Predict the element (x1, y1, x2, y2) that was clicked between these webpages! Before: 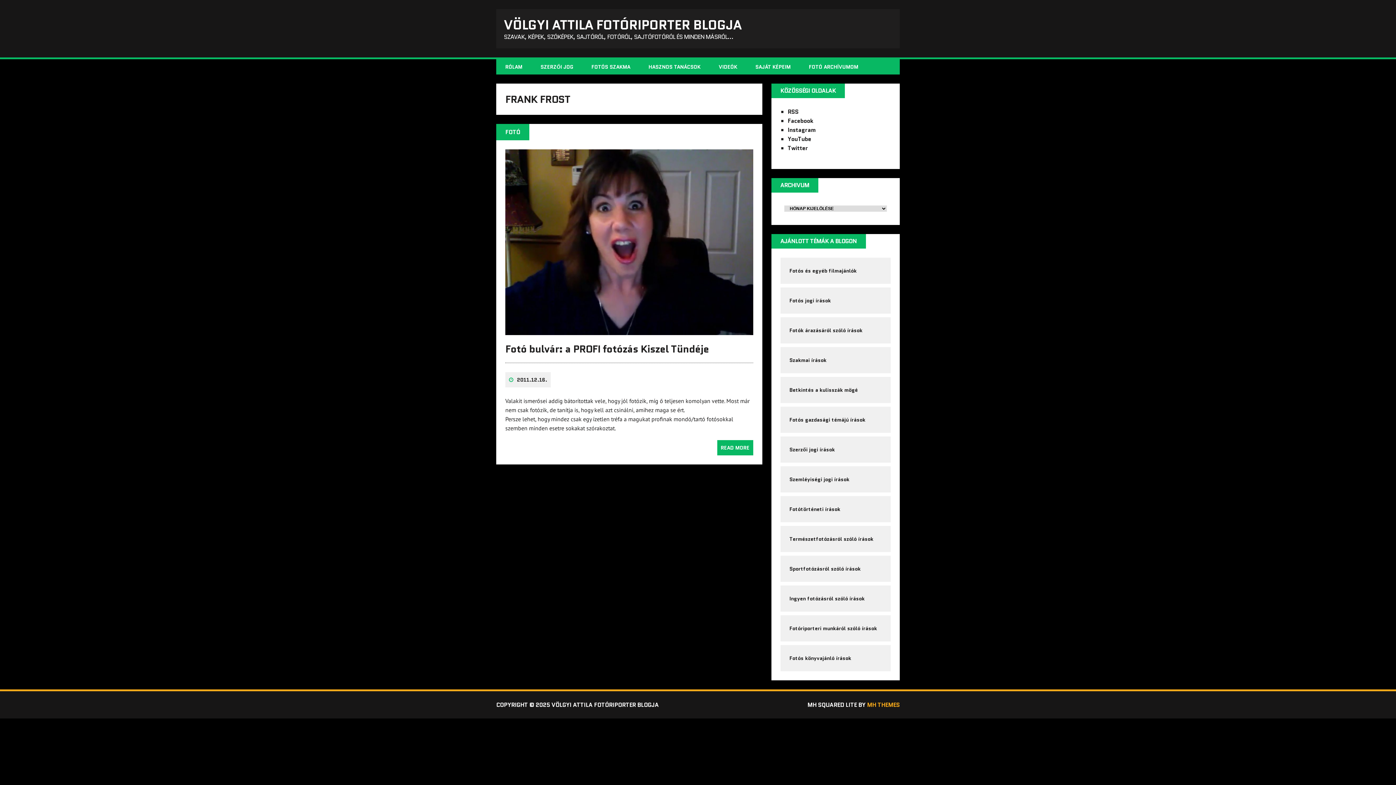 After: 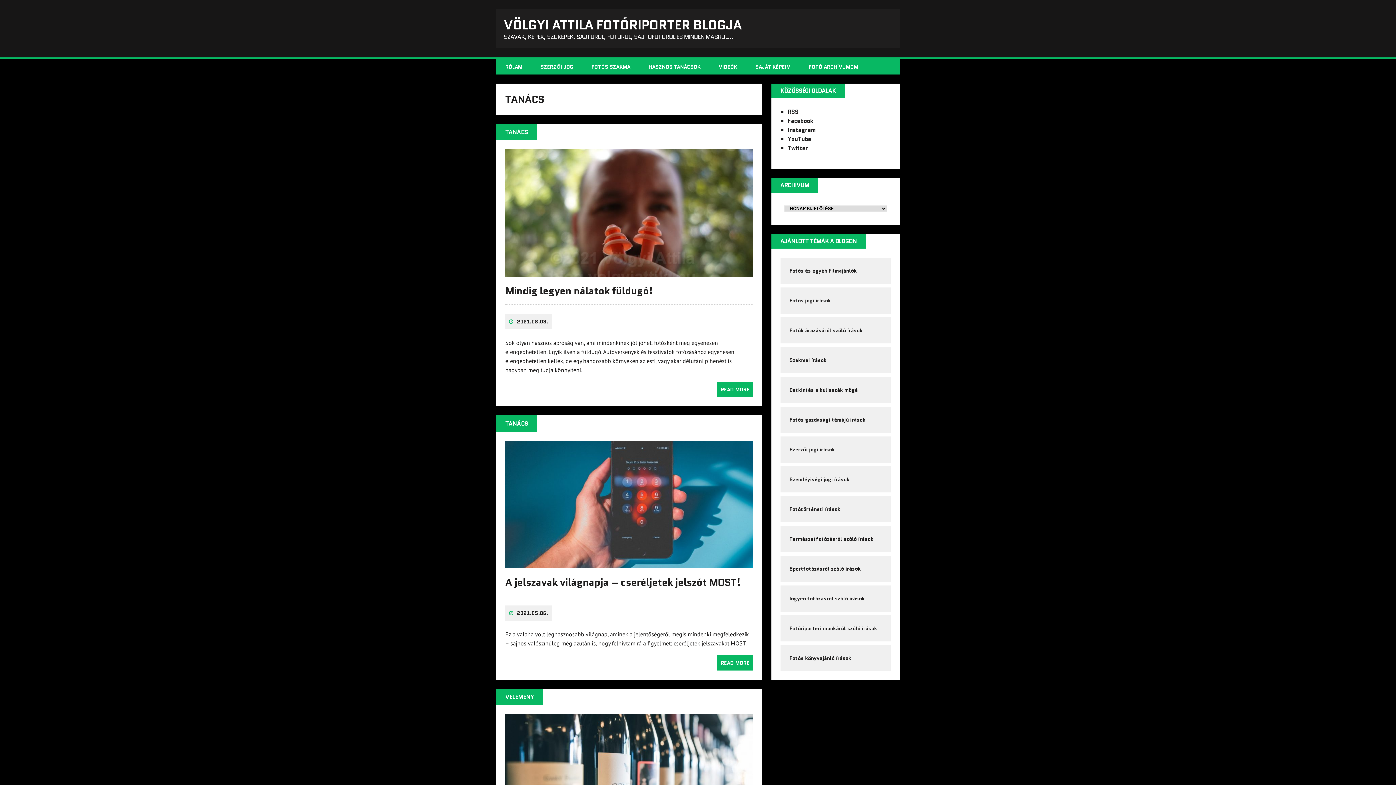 Action: label: HASZNOS TANÁCSOK bbox: (639, 59, 709, 74)